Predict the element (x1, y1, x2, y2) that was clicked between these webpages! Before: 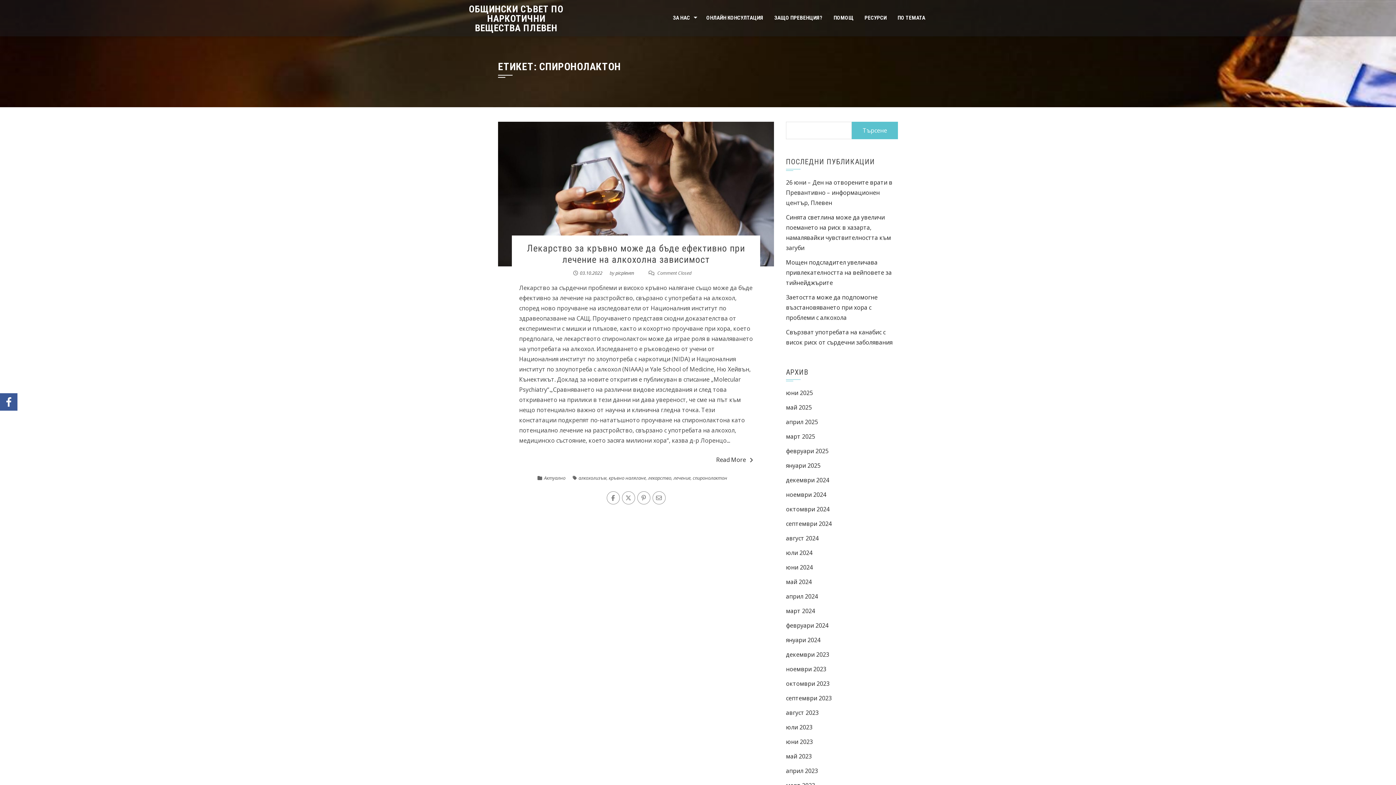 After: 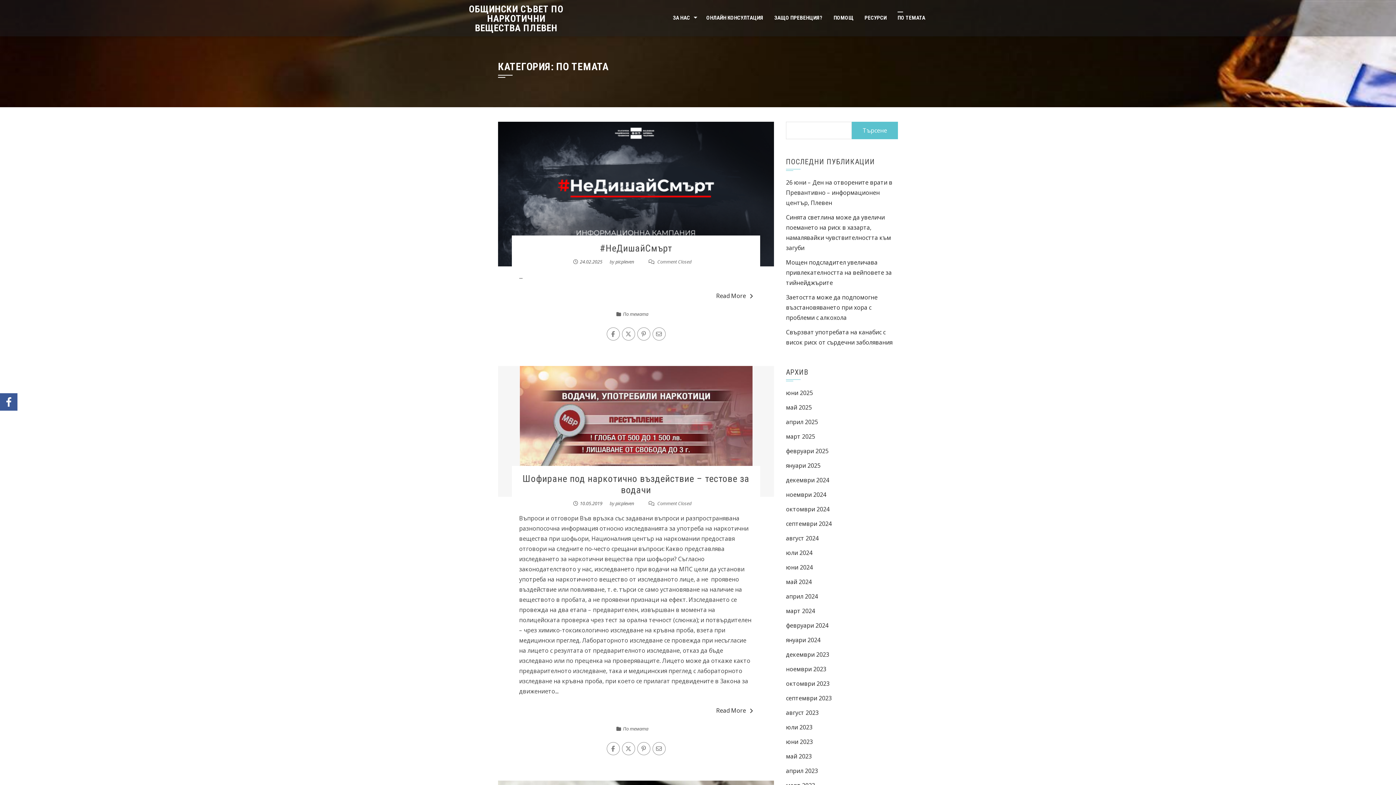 Action: bbox: (892, 2, 930, 32) label: ПО ТЕМАТА